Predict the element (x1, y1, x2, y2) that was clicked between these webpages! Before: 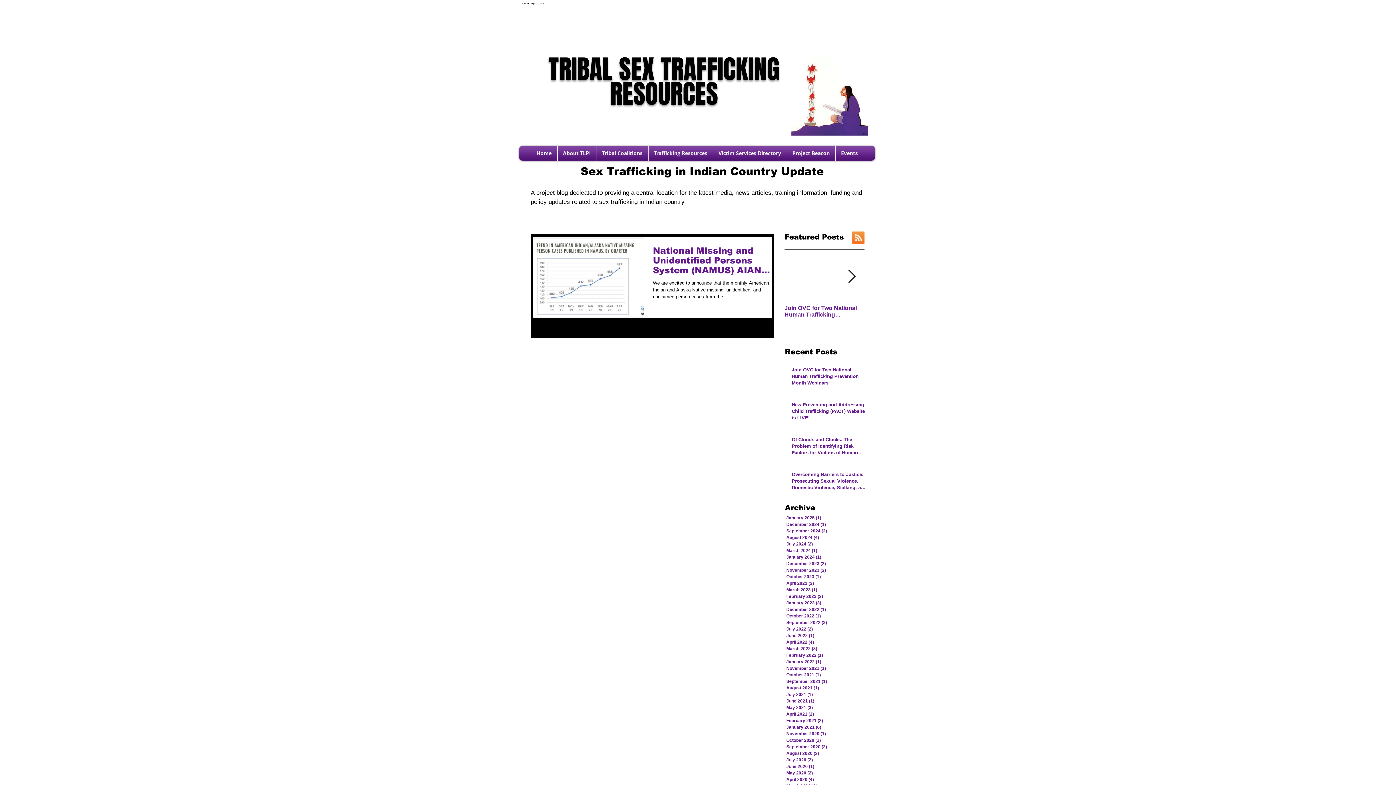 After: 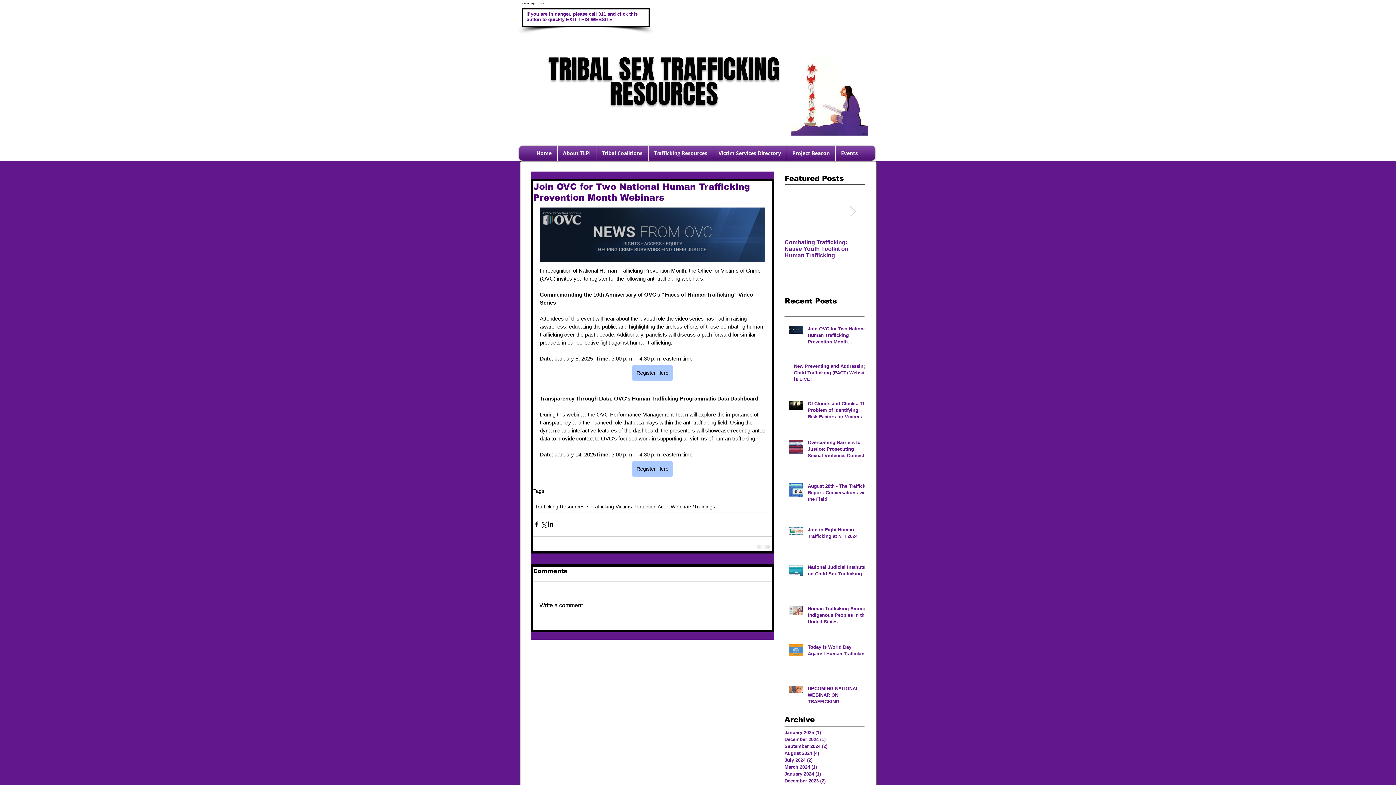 Action: label: Join OVC for Two National Human Trafficking Prevention Month Webinars bbox: (792, 366, 866, 389)